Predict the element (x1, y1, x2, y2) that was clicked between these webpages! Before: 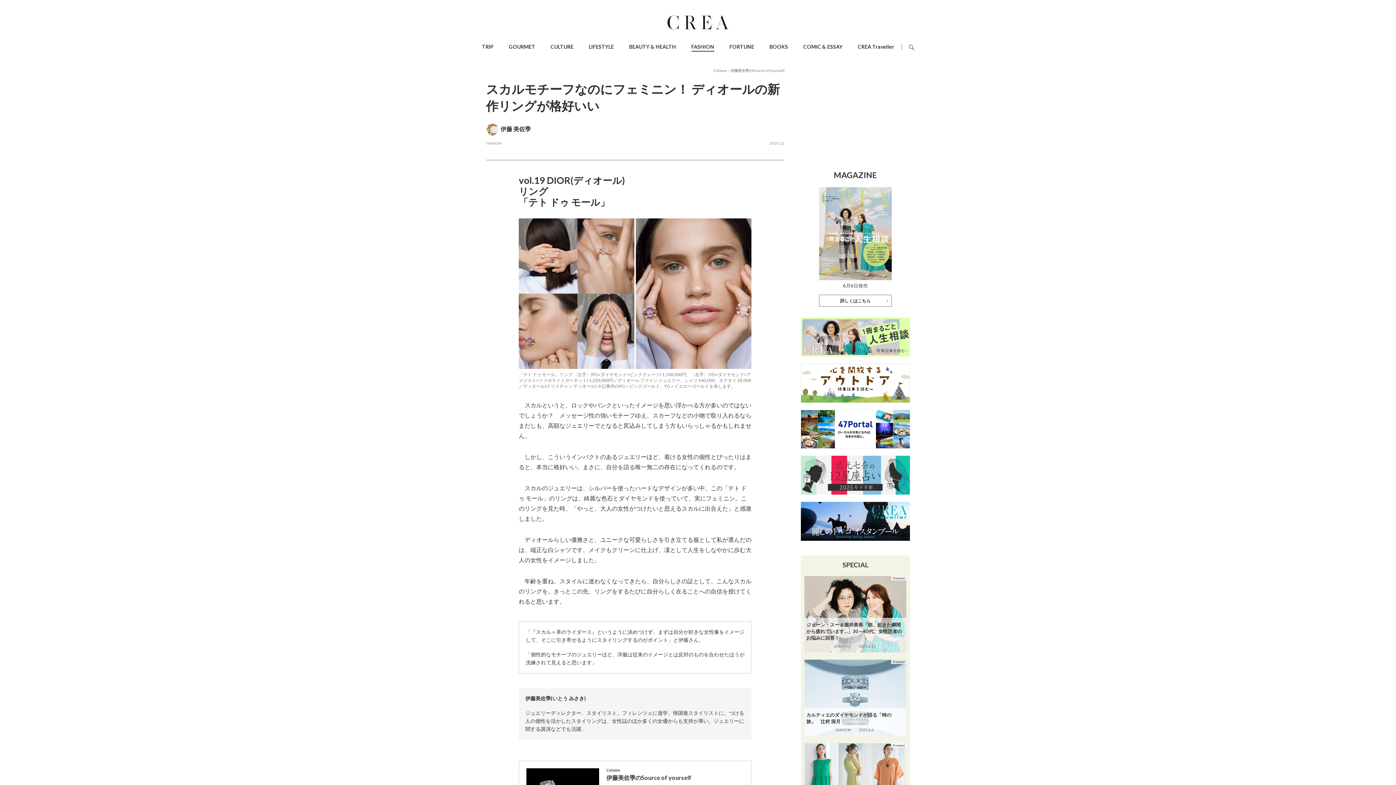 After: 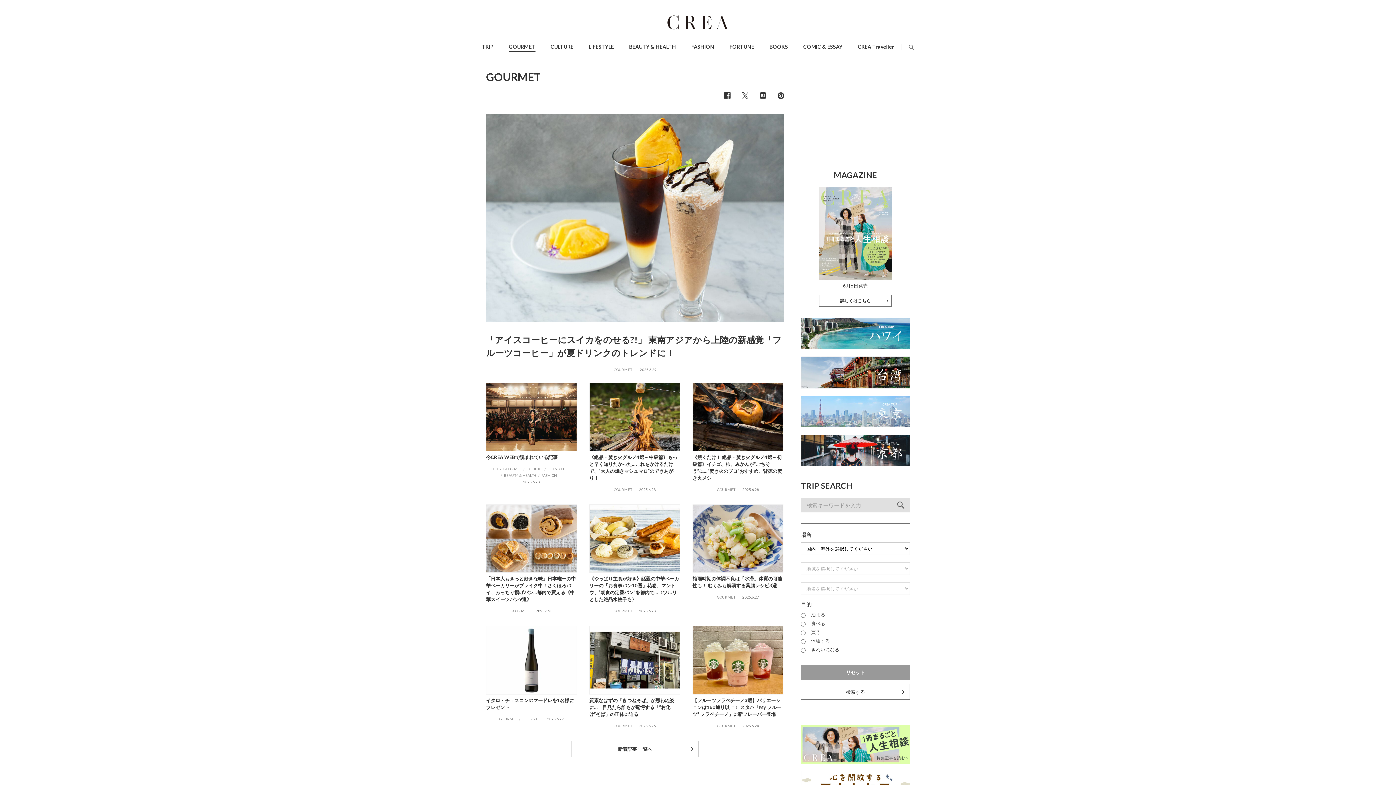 Action: bbox: (508, 43, 535, 49) label: GOURMET